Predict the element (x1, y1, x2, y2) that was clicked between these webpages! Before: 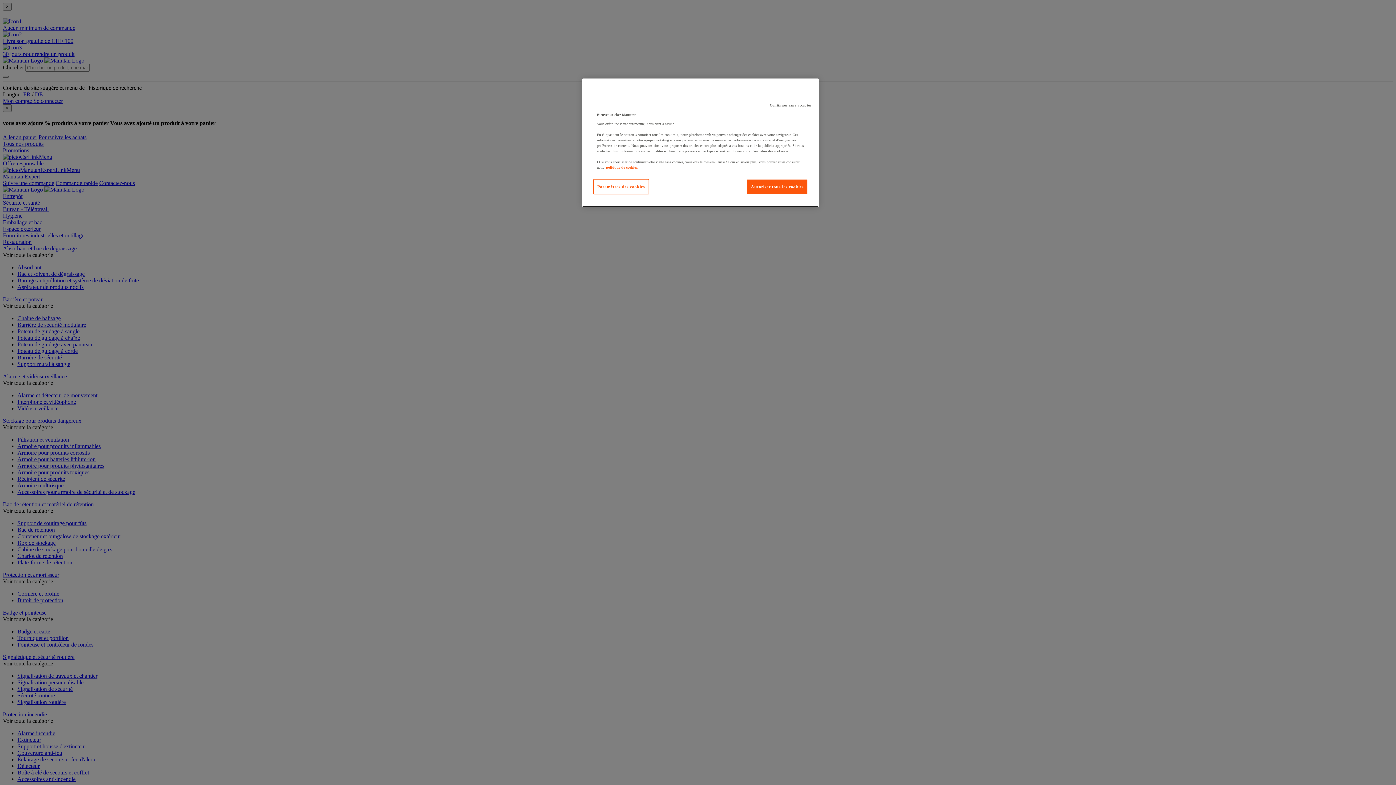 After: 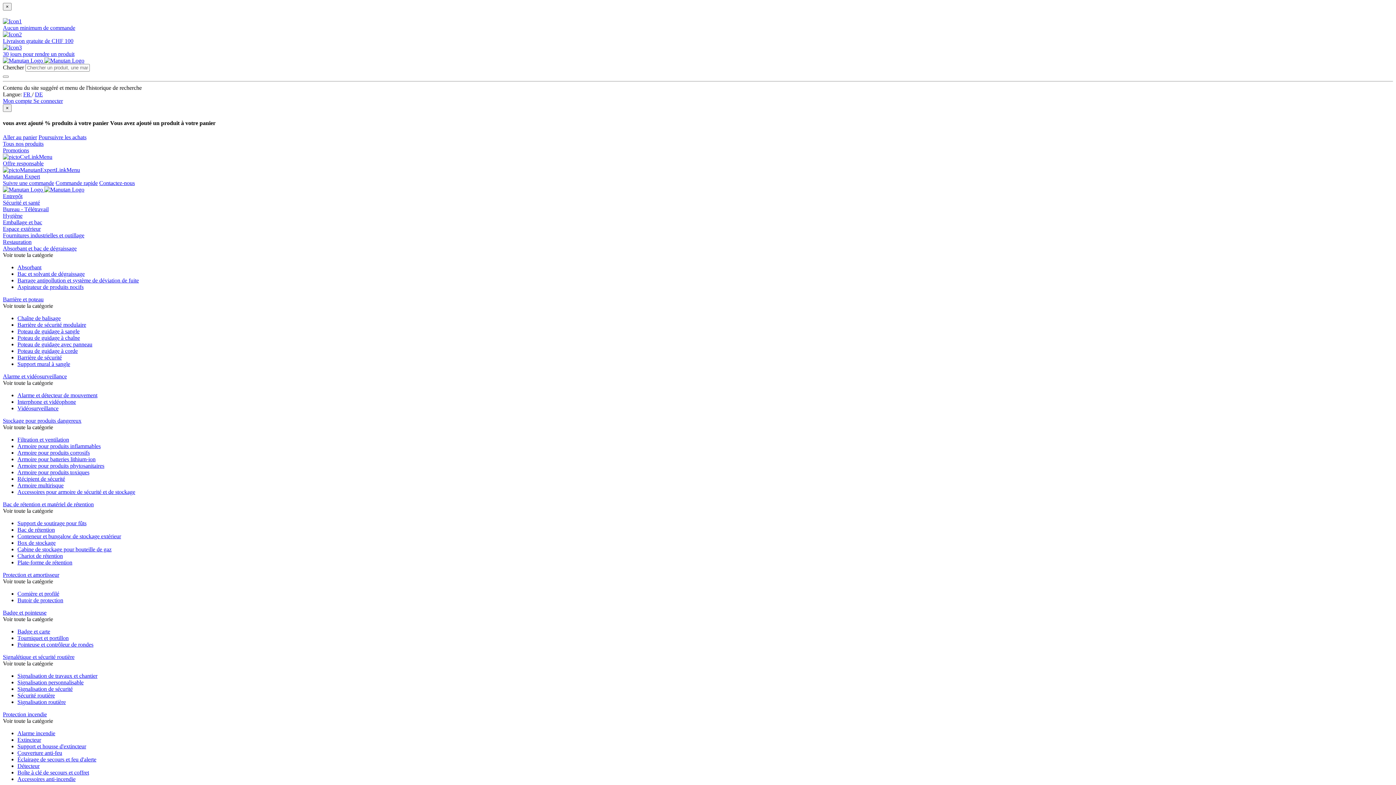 Action: bbox: (747, 179, 808, 194) label: Autoriser tous les cookies